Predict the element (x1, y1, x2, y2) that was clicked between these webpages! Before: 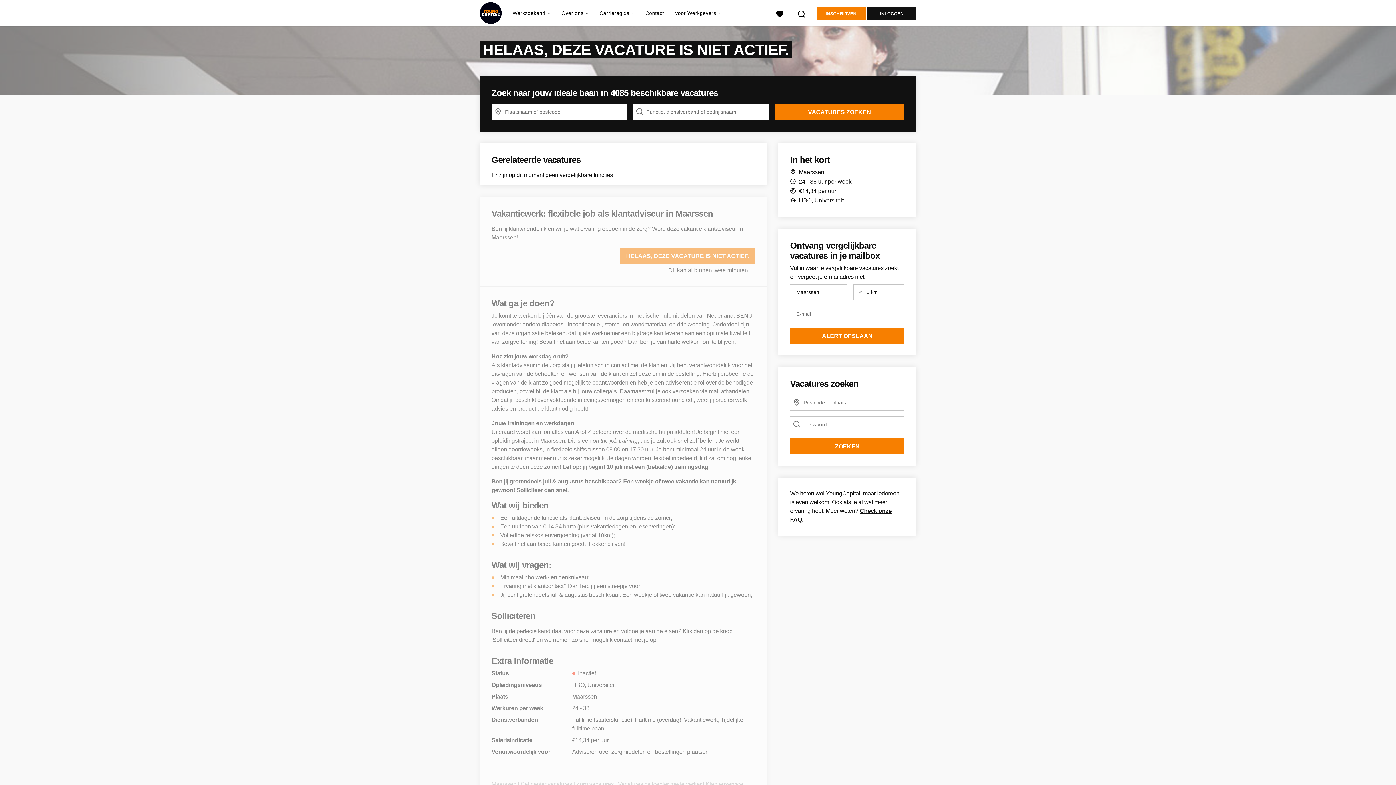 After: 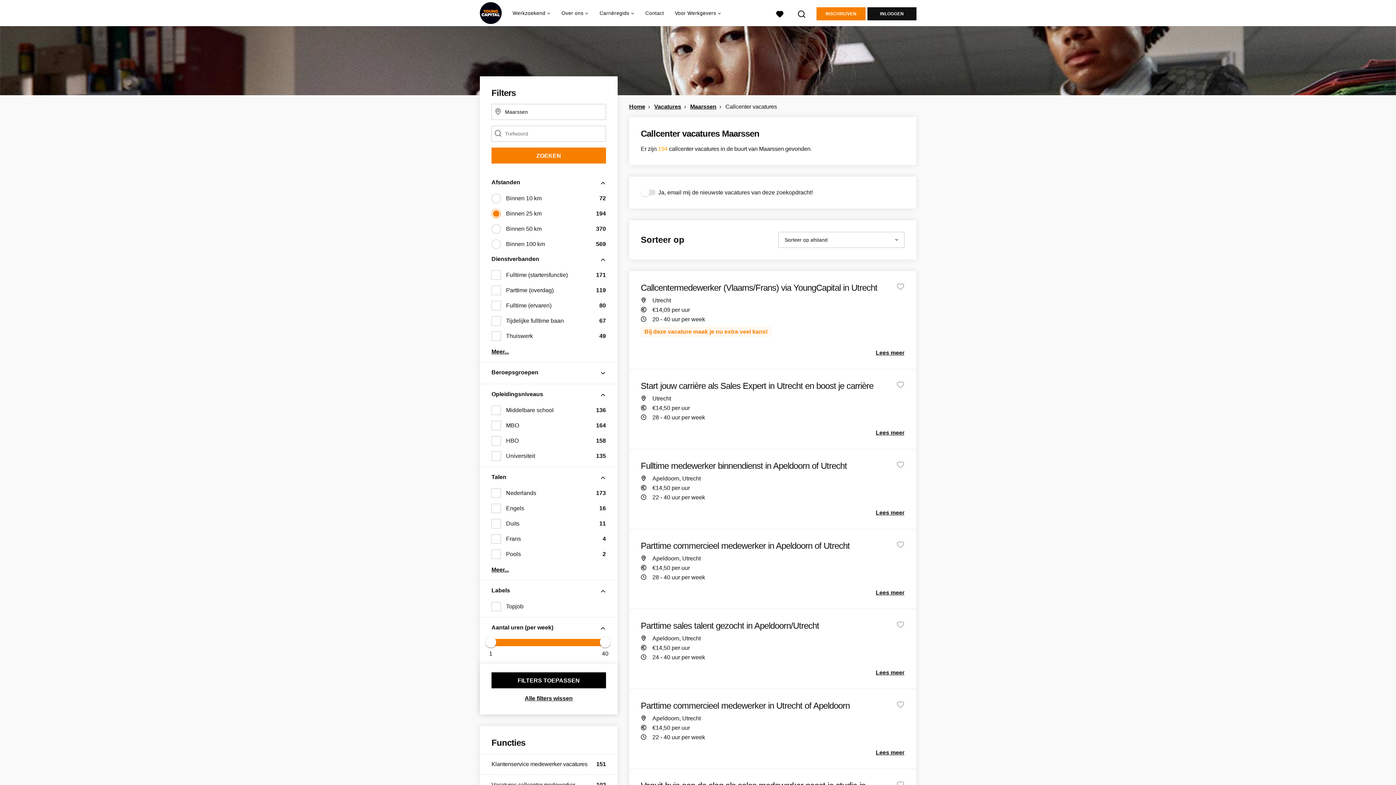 Action: bbox: (520, 781, 572, 787) label: Callcenter vacatures